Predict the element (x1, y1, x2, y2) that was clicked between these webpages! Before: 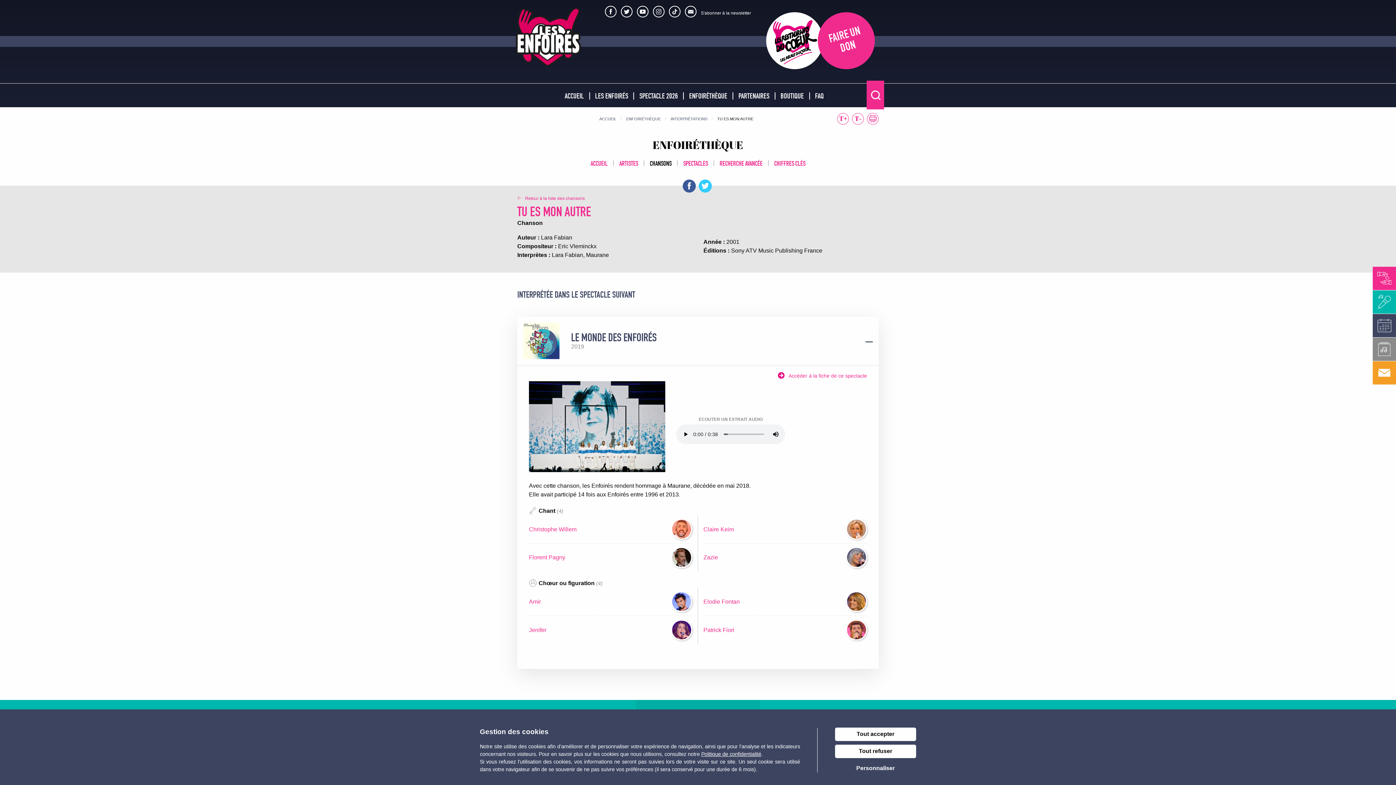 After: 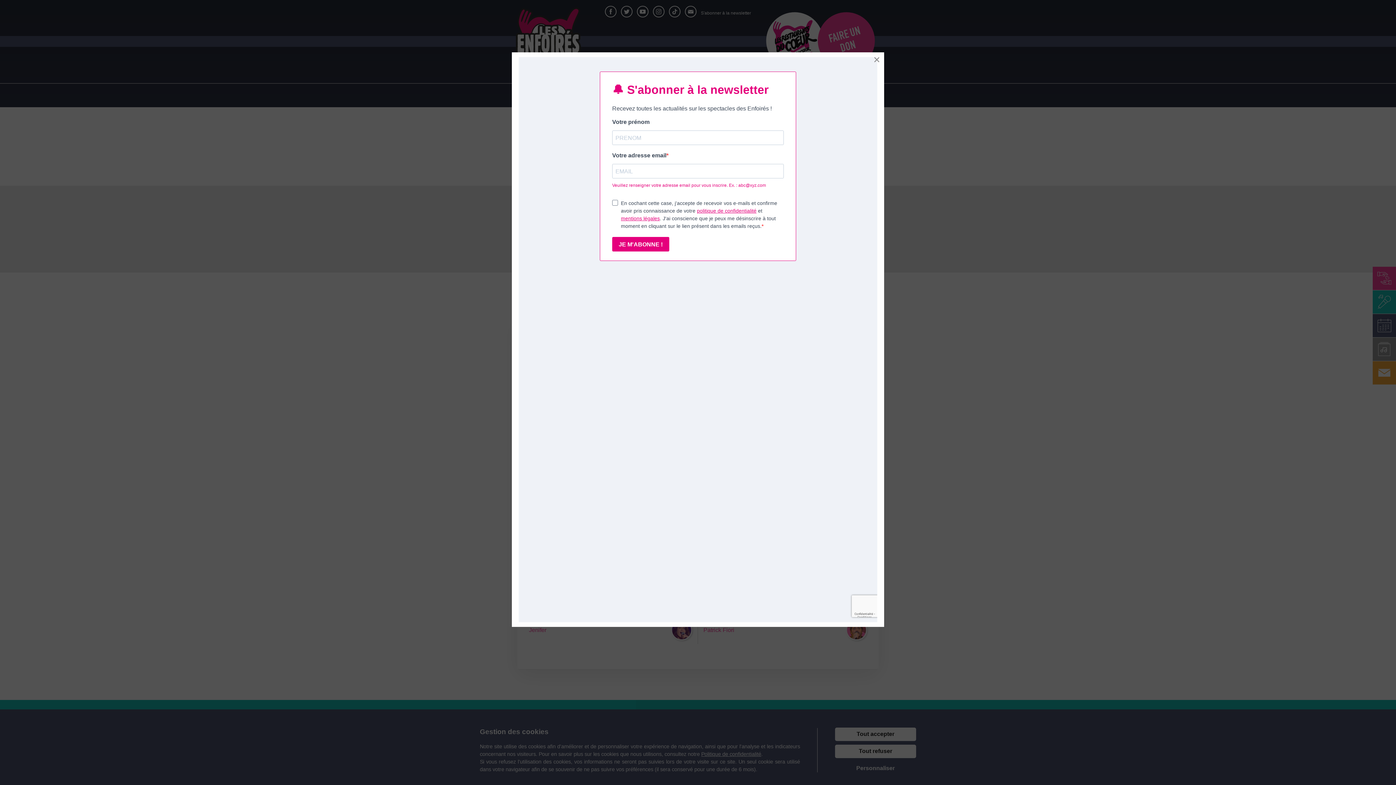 Action: bbox: (685, 5, 751, 17) label:  S'abonner à la newsletter